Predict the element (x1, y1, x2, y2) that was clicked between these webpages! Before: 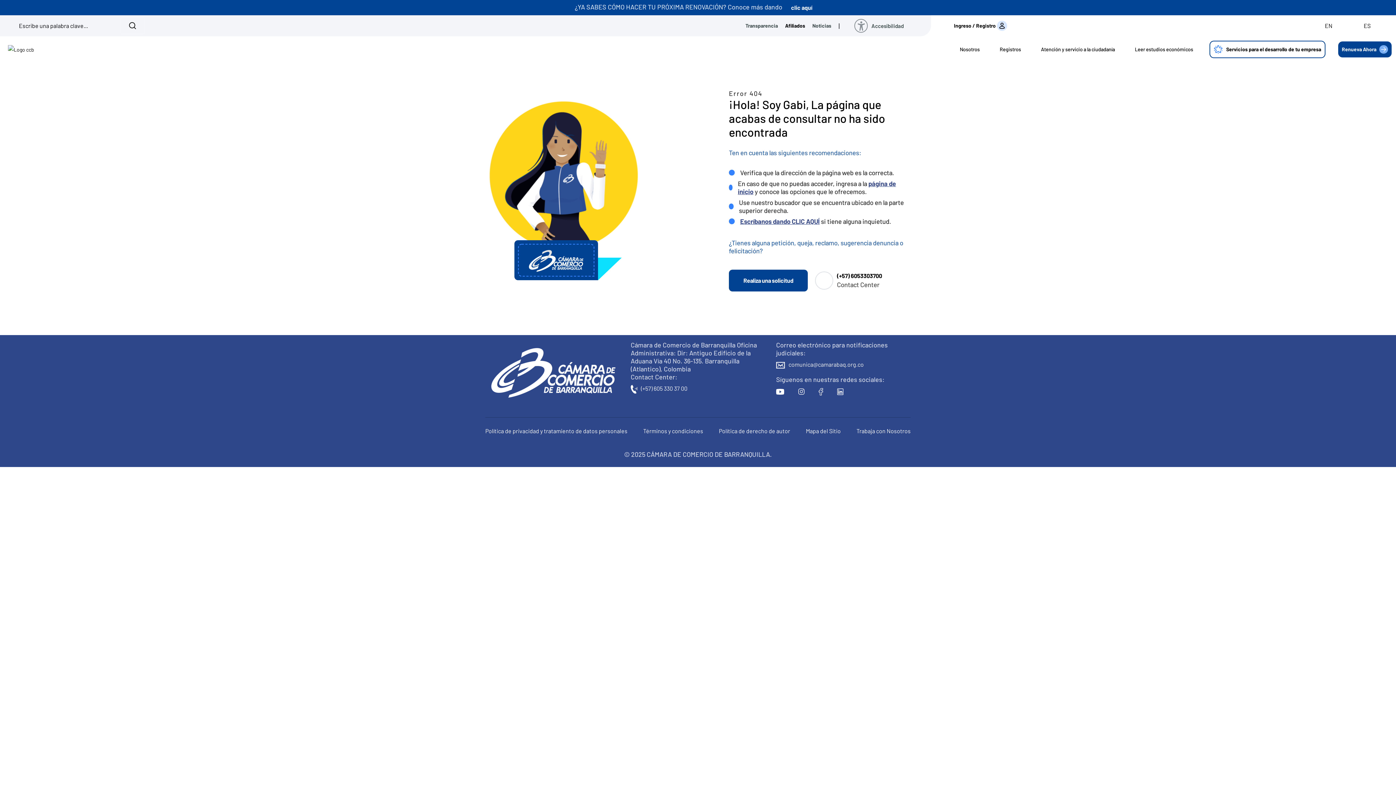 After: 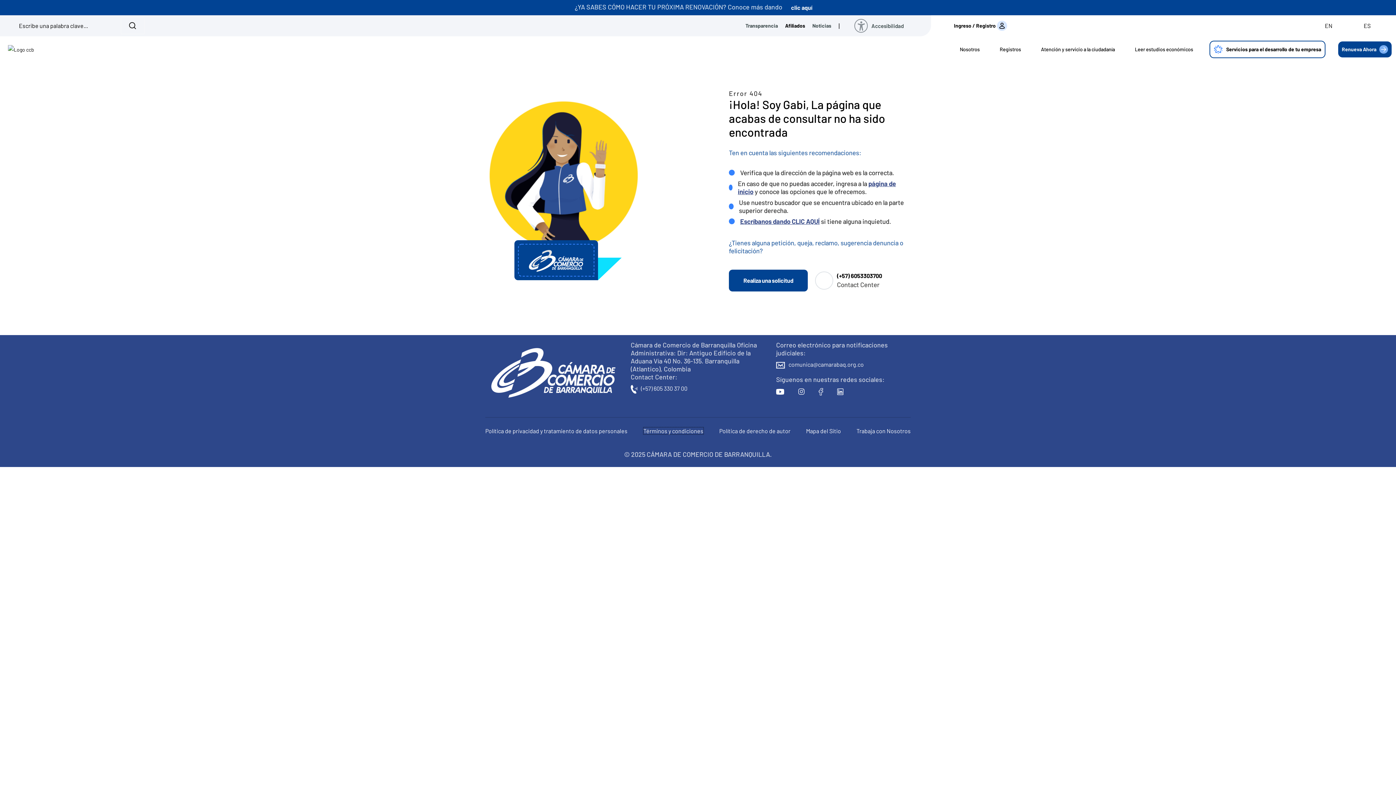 Action: label: Términos y condiciones bbox: (643, 427, 703, 434)